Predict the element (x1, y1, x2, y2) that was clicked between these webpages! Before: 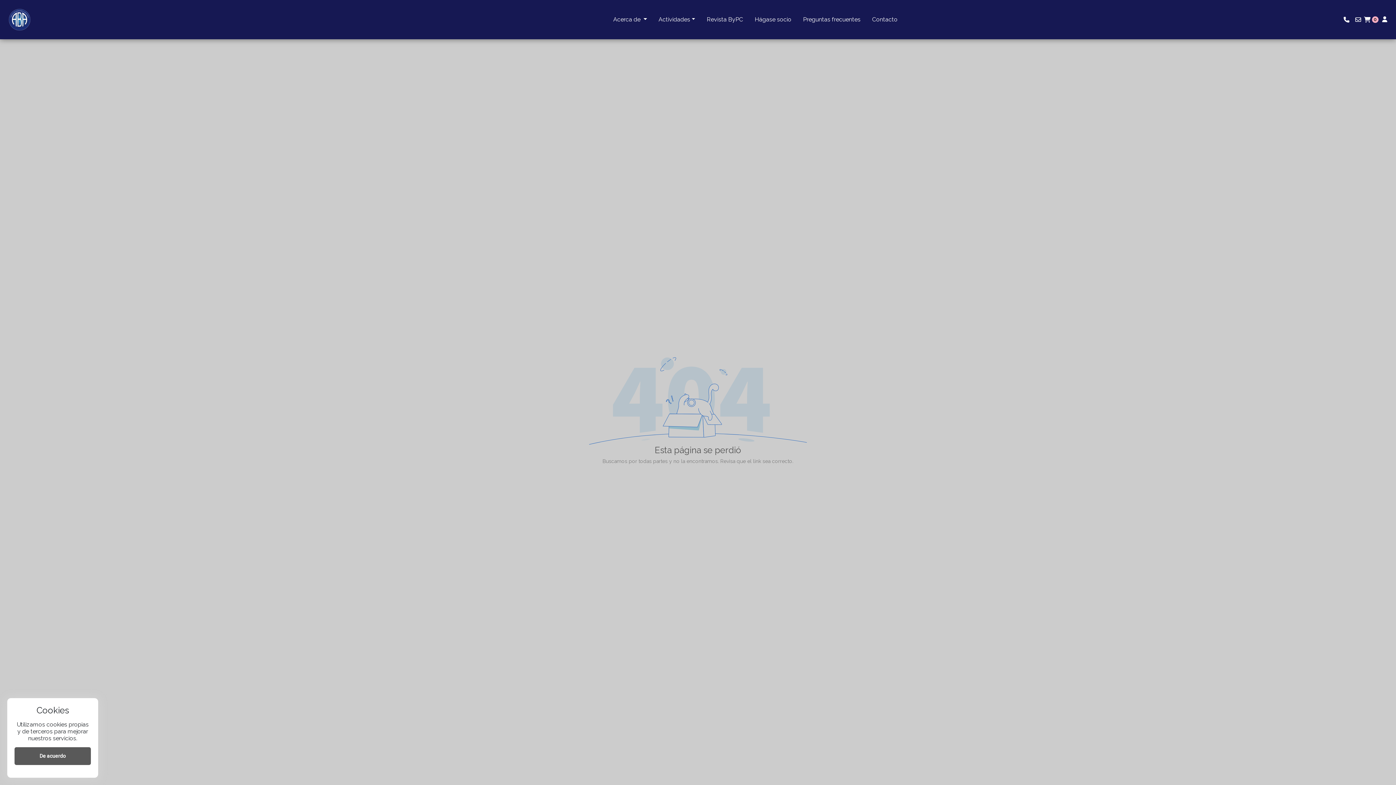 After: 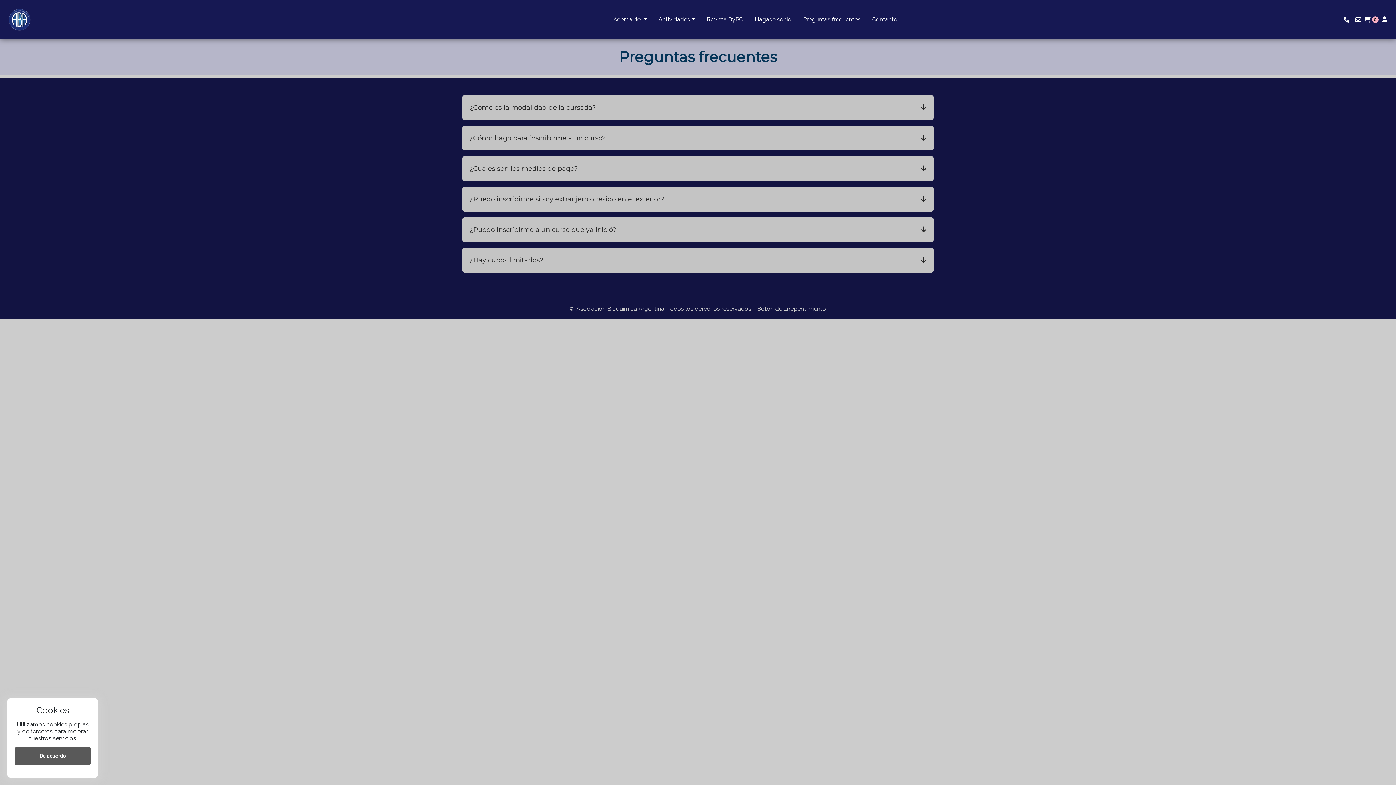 Action: label: Preguntas frecuentes bbox: (797, 12, 866, 26)